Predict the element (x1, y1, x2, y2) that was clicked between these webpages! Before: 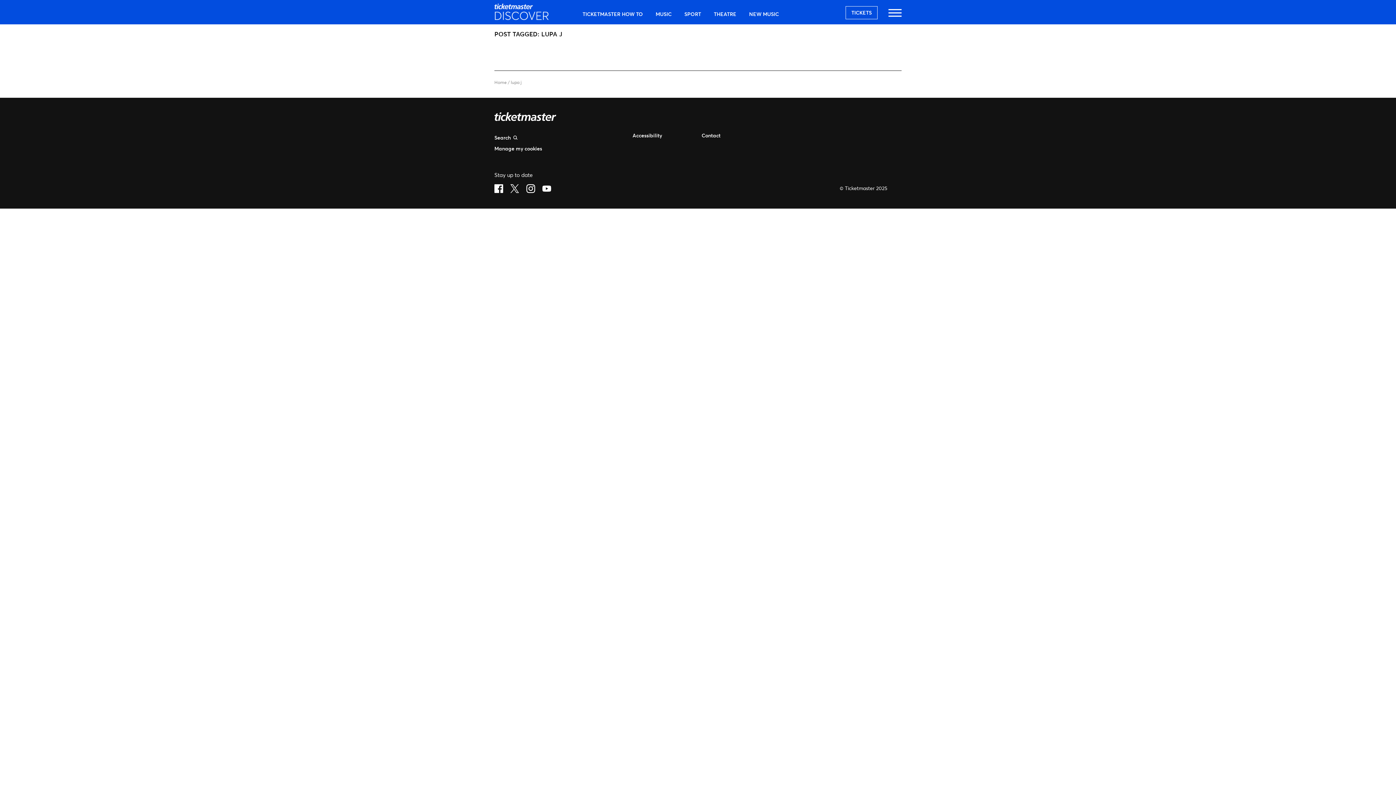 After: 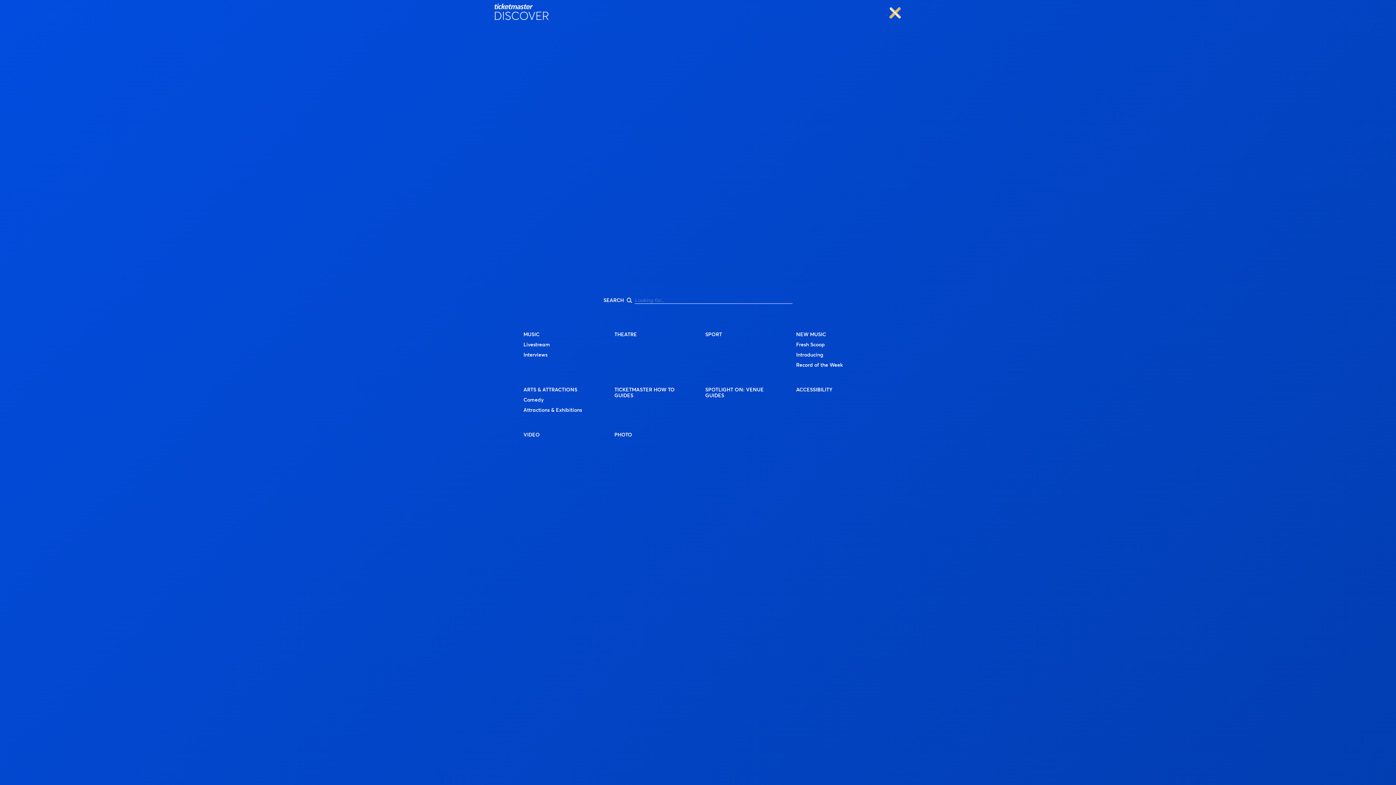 Action: label: Open main menu bbox: (888, 15, 901, 16)